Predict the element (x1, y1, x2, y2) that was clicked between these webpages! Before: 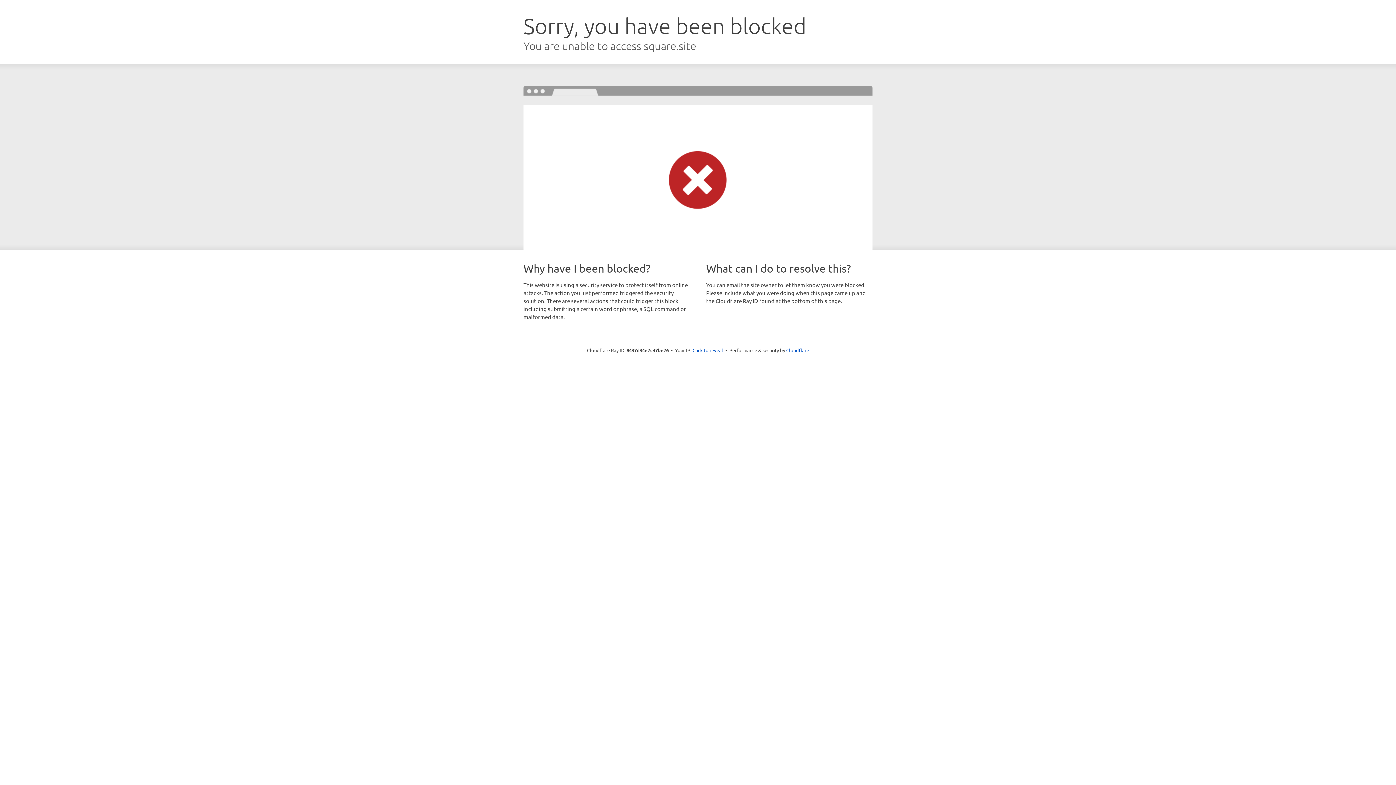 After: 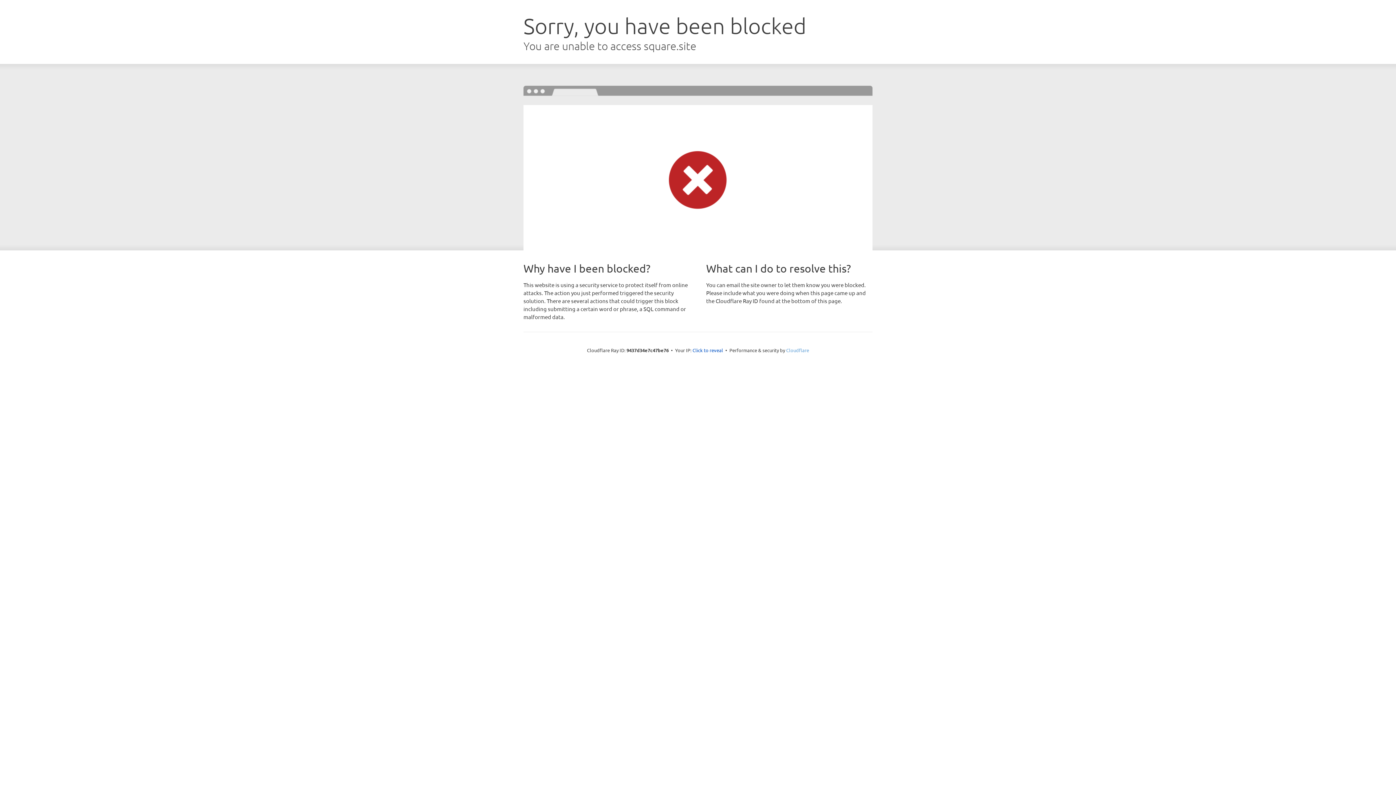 Action: label: Cloudflare bbox: (786, 347, 809, 353)